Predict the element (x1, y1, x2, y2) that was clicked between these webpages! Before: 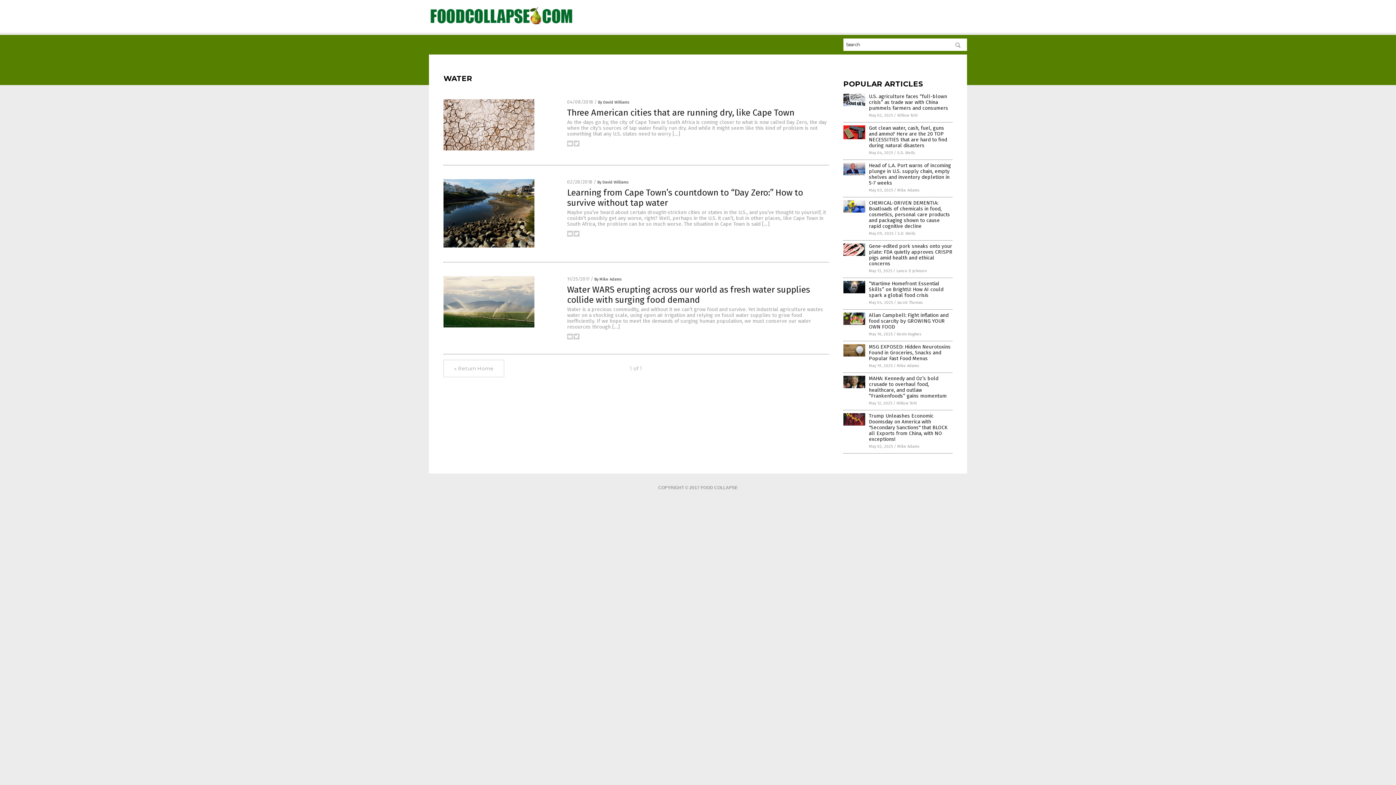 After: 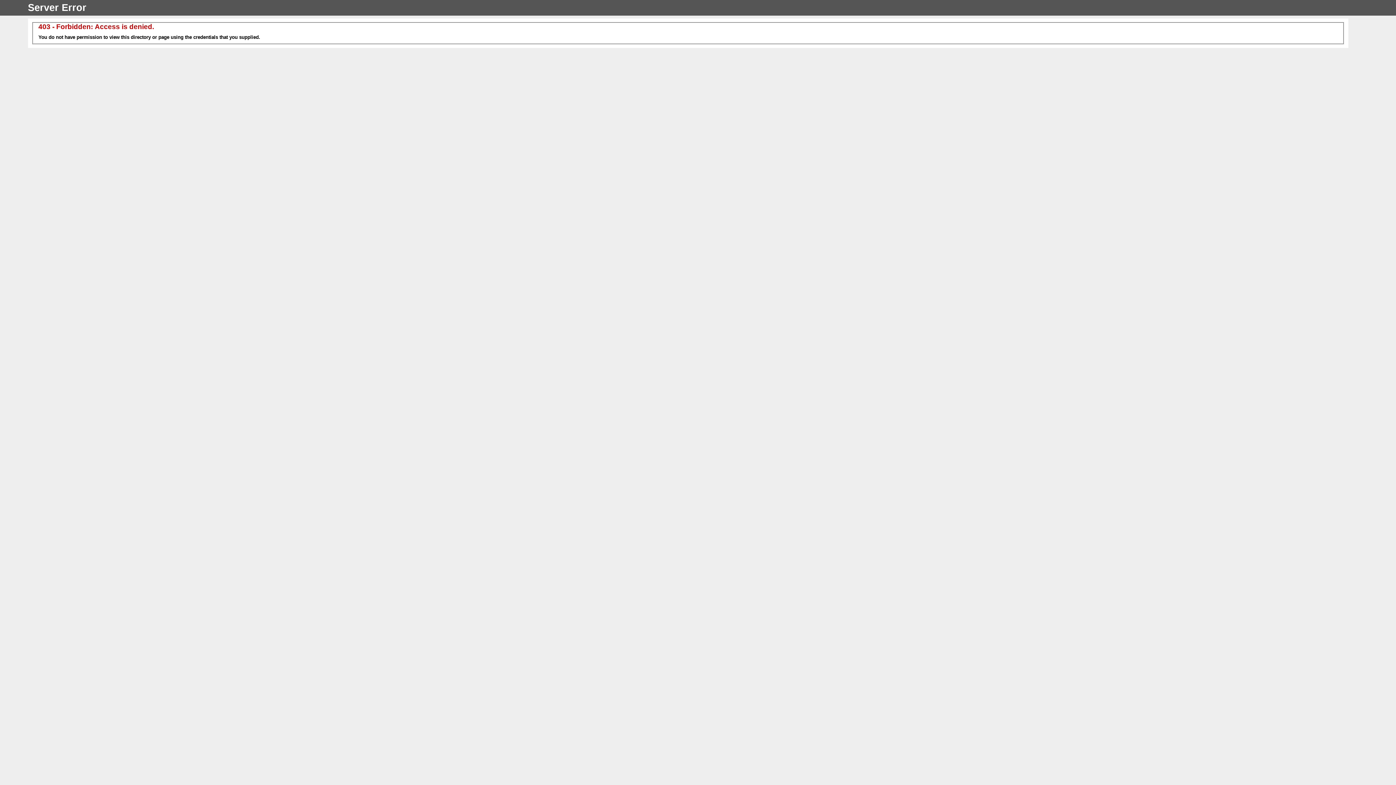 Action: bbox: (897, 113, 917, 117) label: Willow Tohi